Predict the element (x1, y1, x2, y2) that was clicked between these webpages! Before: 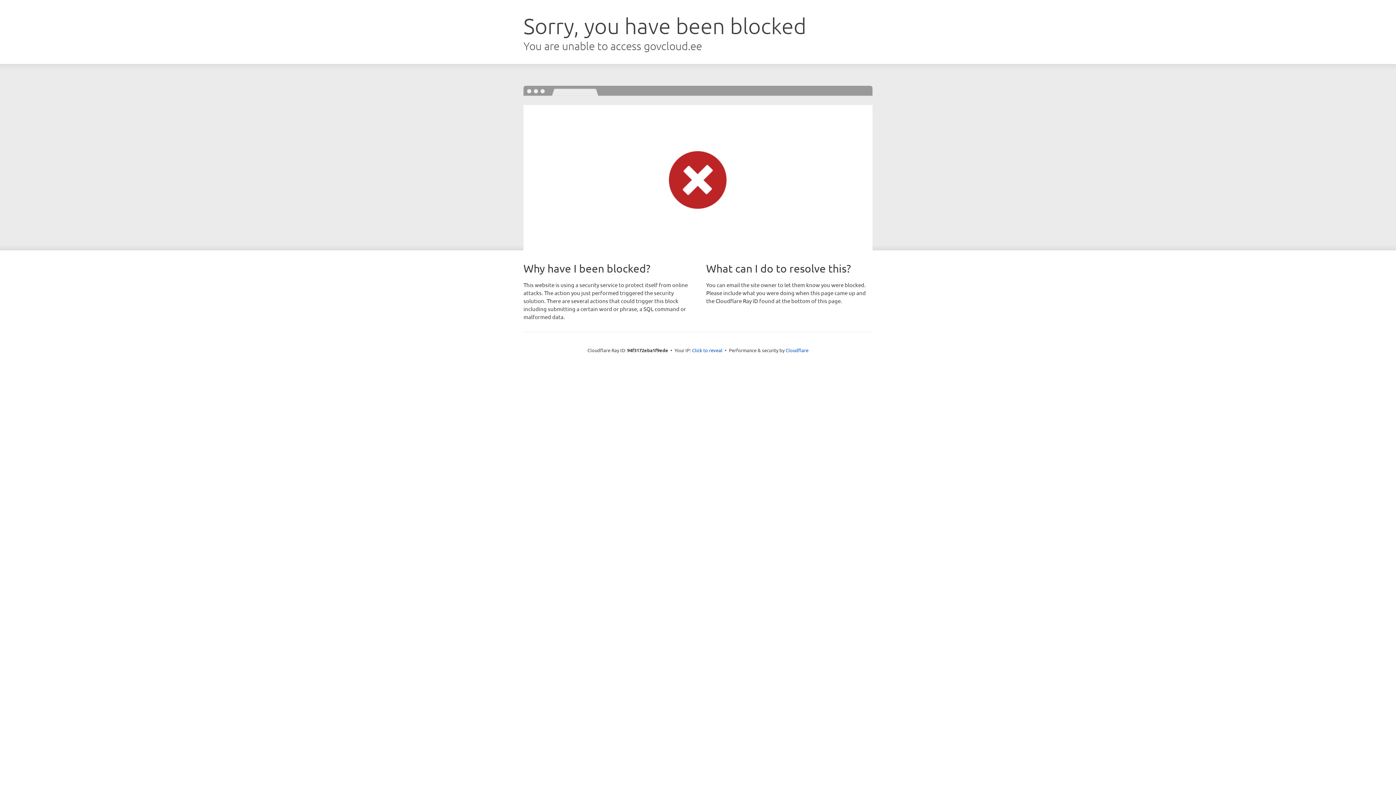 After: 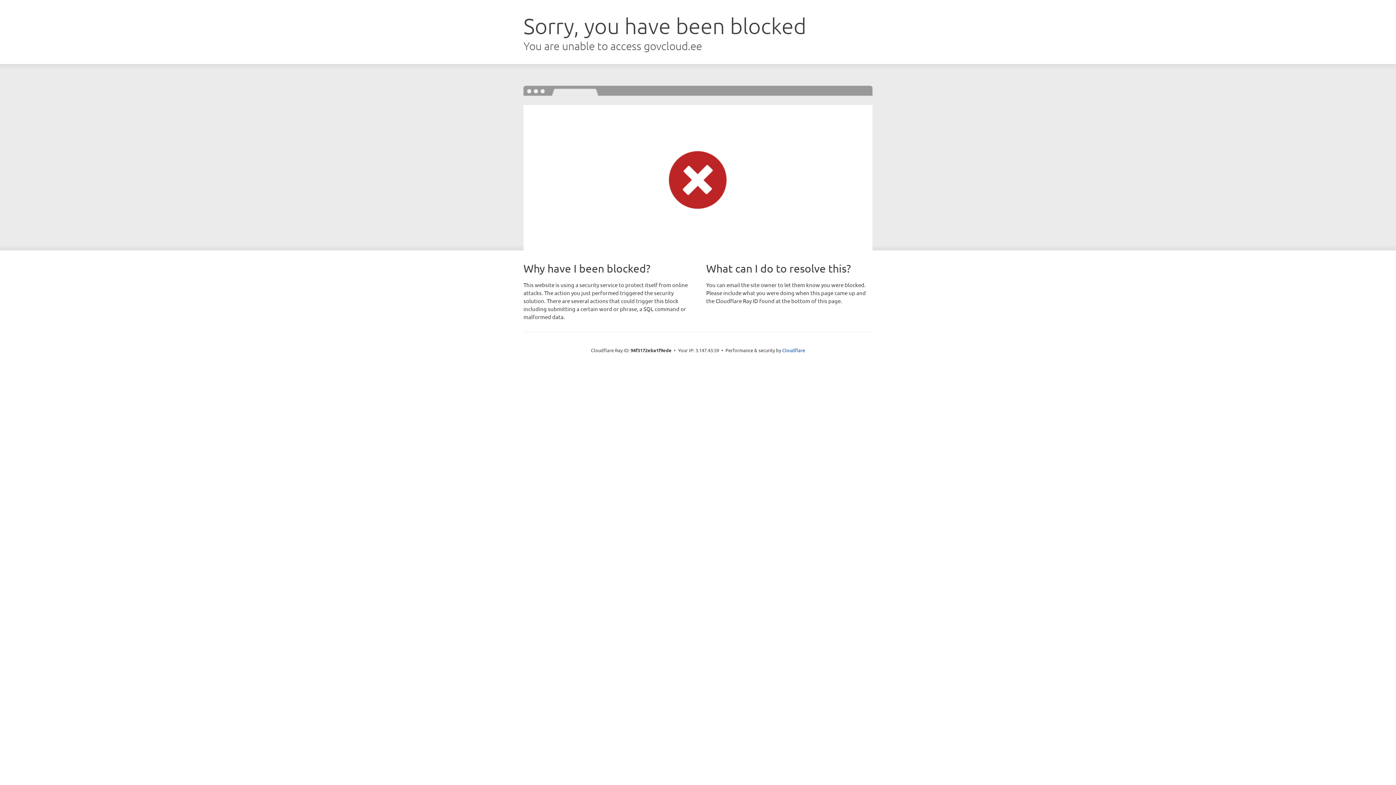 Action: bbox: (692, 346, 722, 353) label: Click to reveal